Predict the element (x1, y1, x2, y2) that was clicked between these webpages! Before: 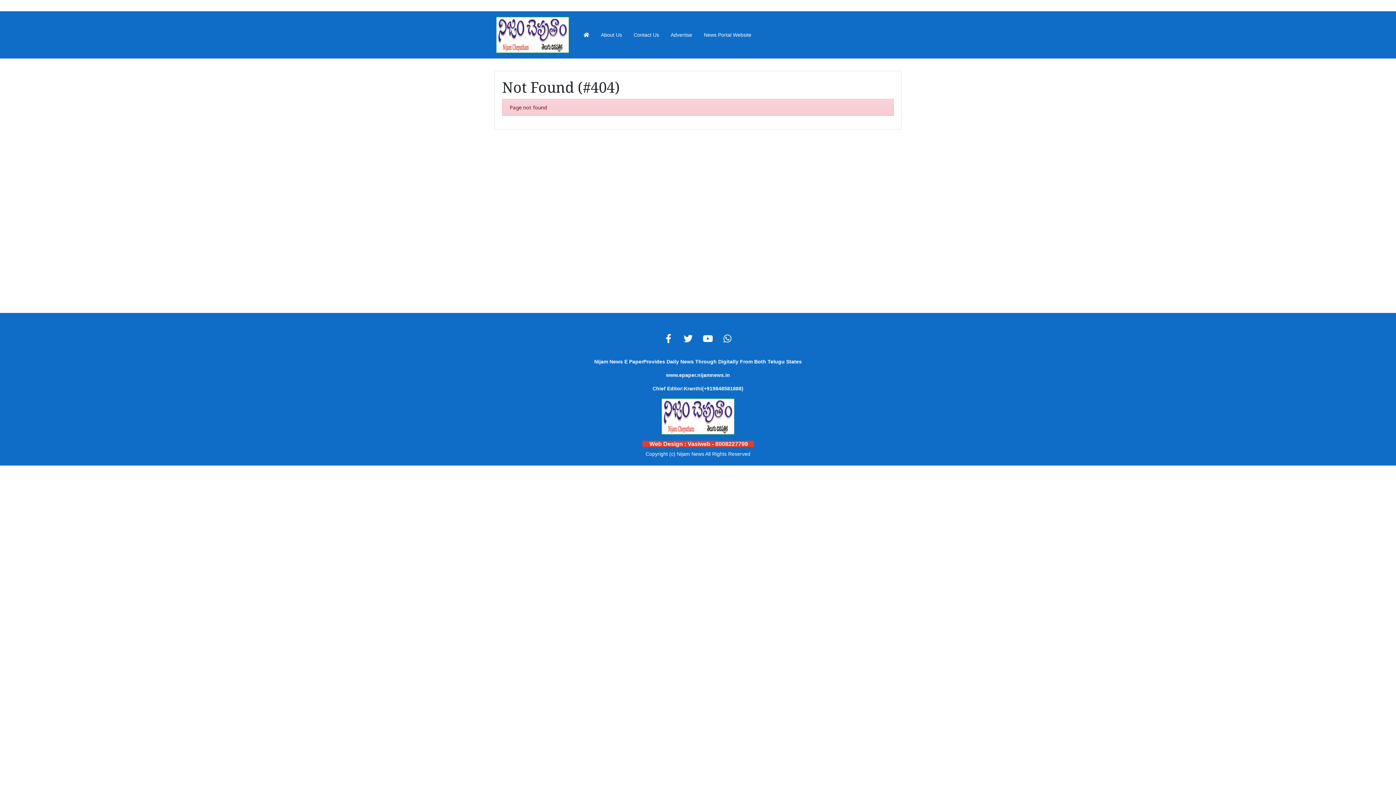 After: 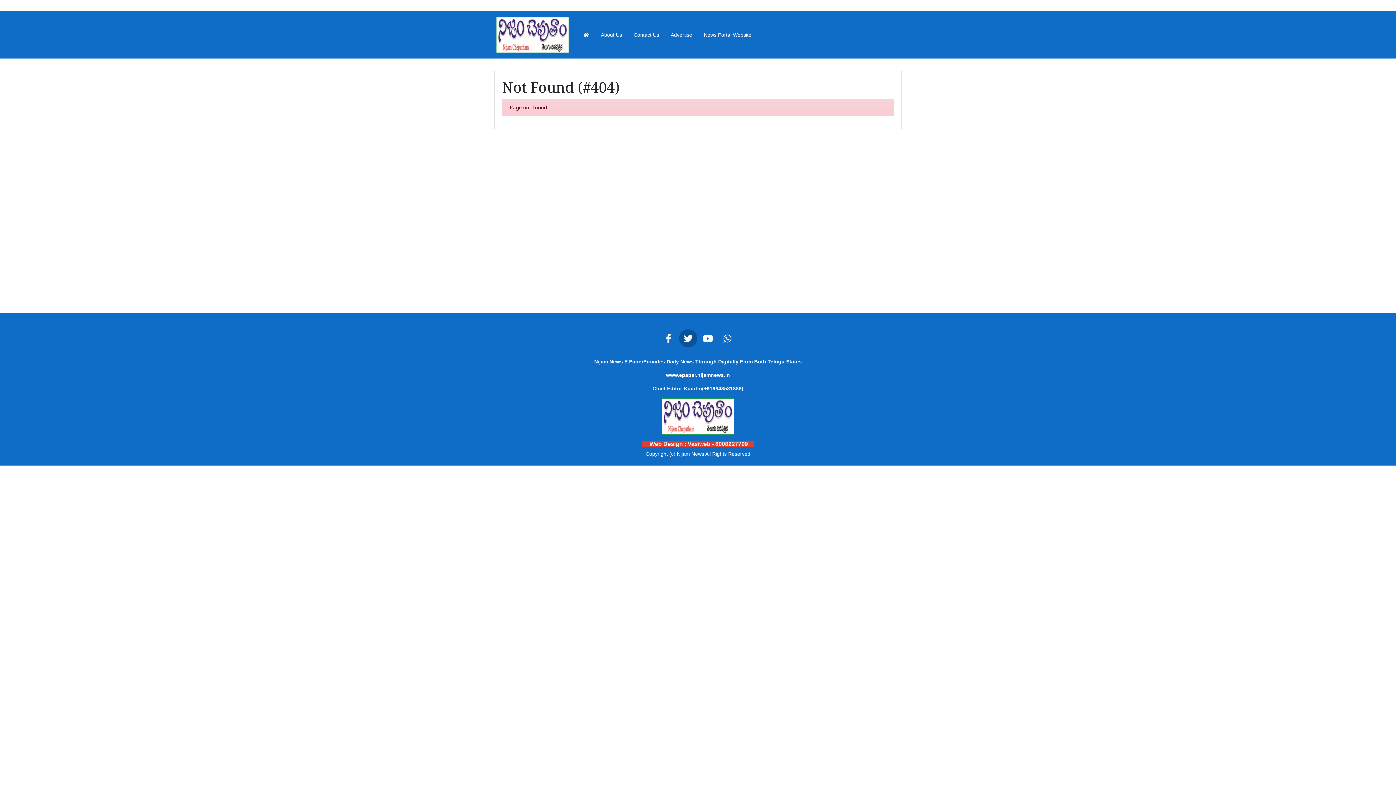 Action: bbox: (679, 329, 697, 347)